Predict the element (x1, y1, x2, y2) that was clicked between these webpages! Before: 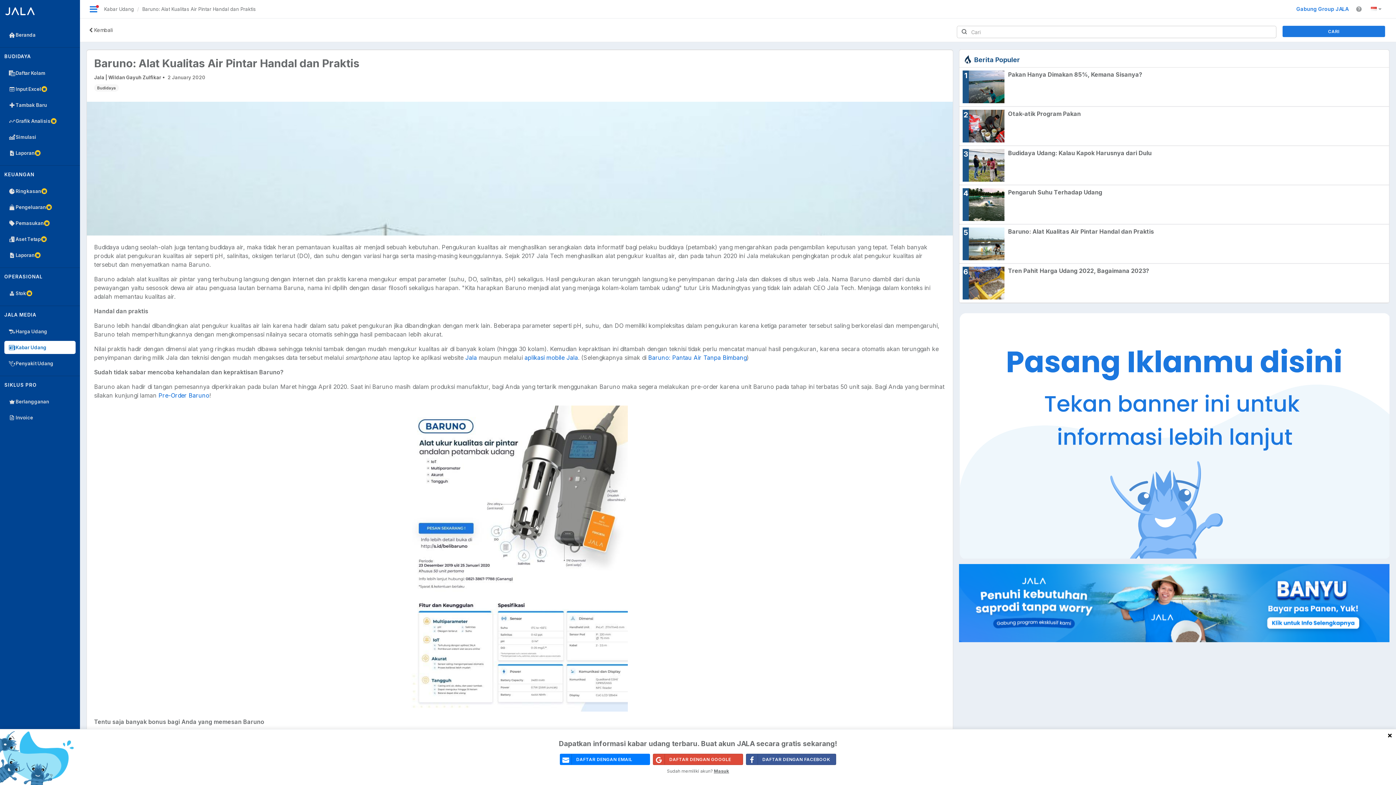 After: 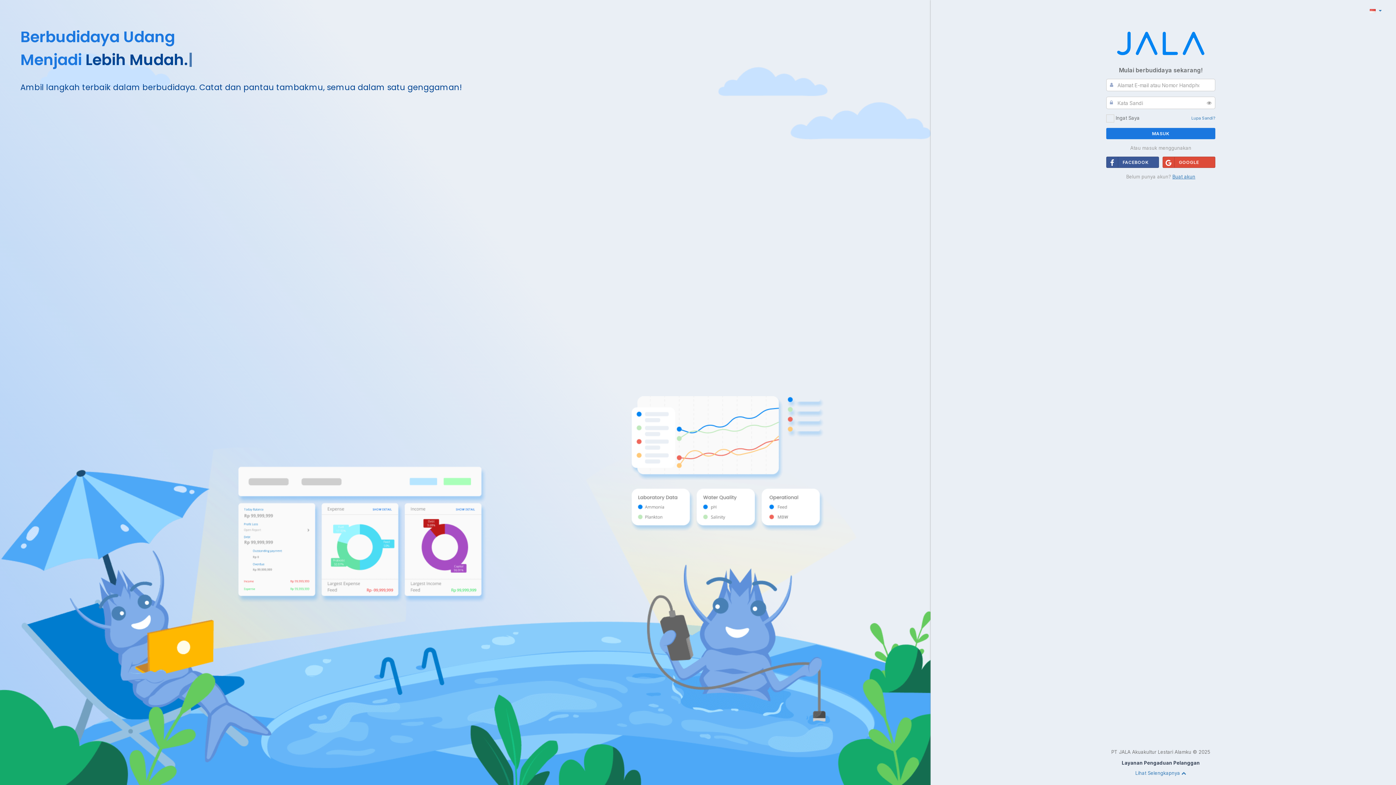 Action: bbox: (4, 82, 75, 95) label: Input Excel